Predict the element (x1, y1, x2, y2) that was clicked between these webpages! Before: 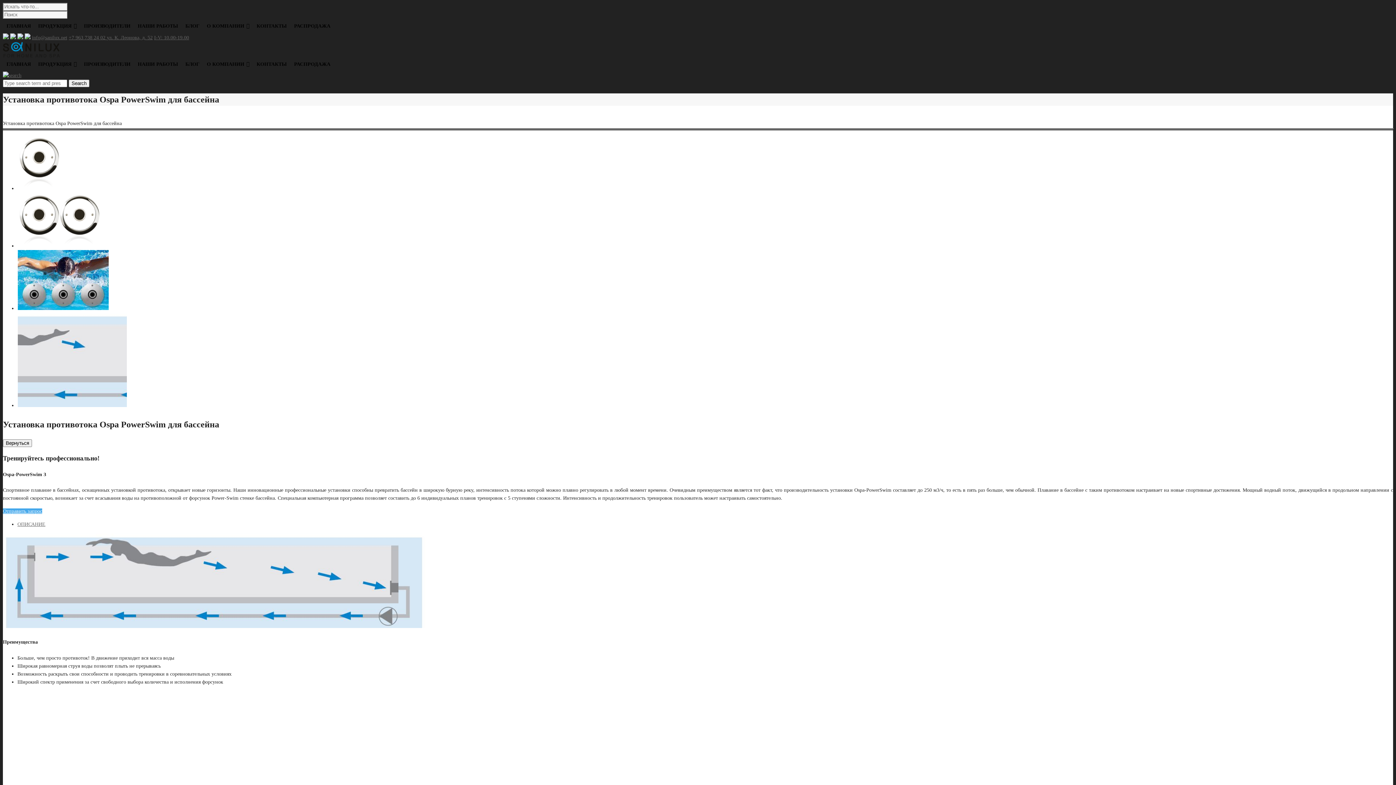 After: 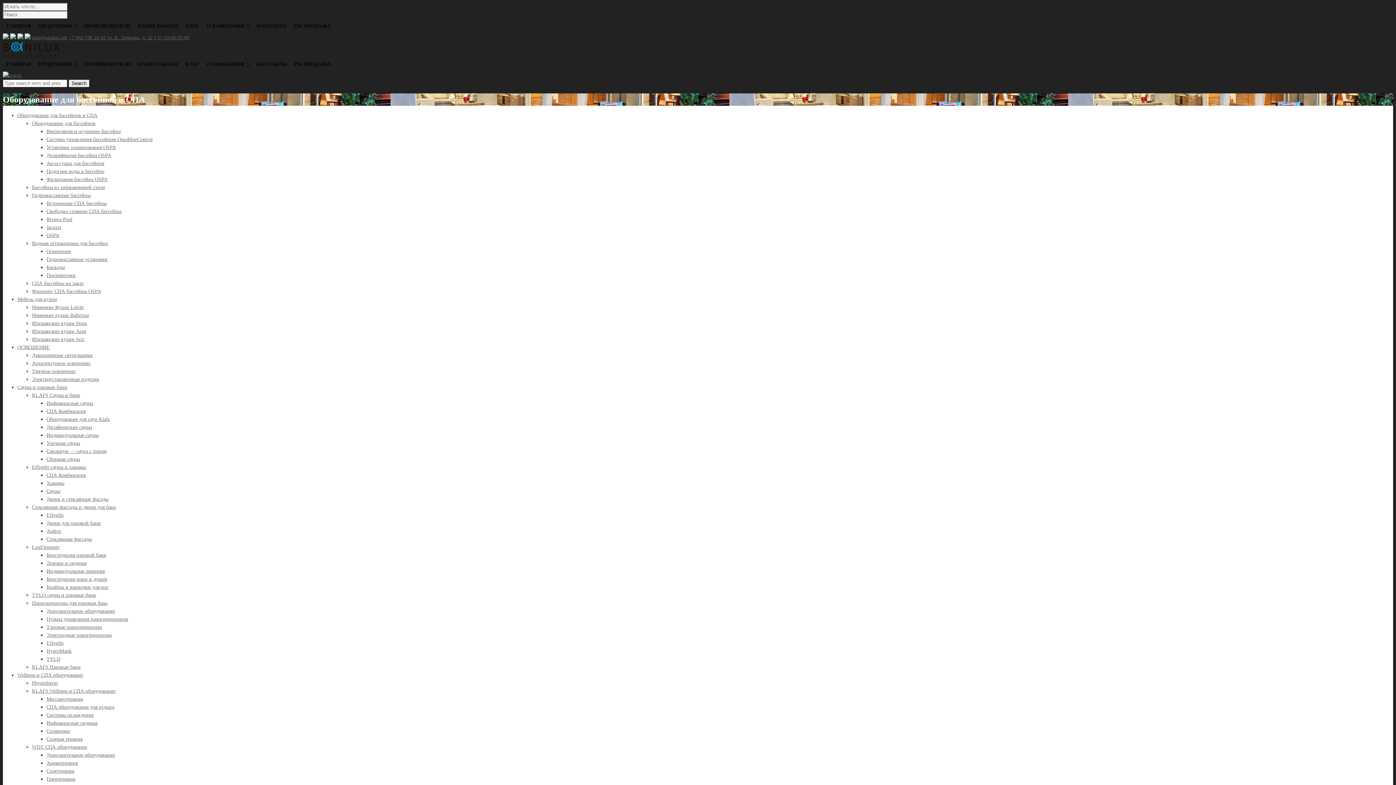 Action: label: ПРОДУКЦИЯ bbox: (34, 57, 80, 71)